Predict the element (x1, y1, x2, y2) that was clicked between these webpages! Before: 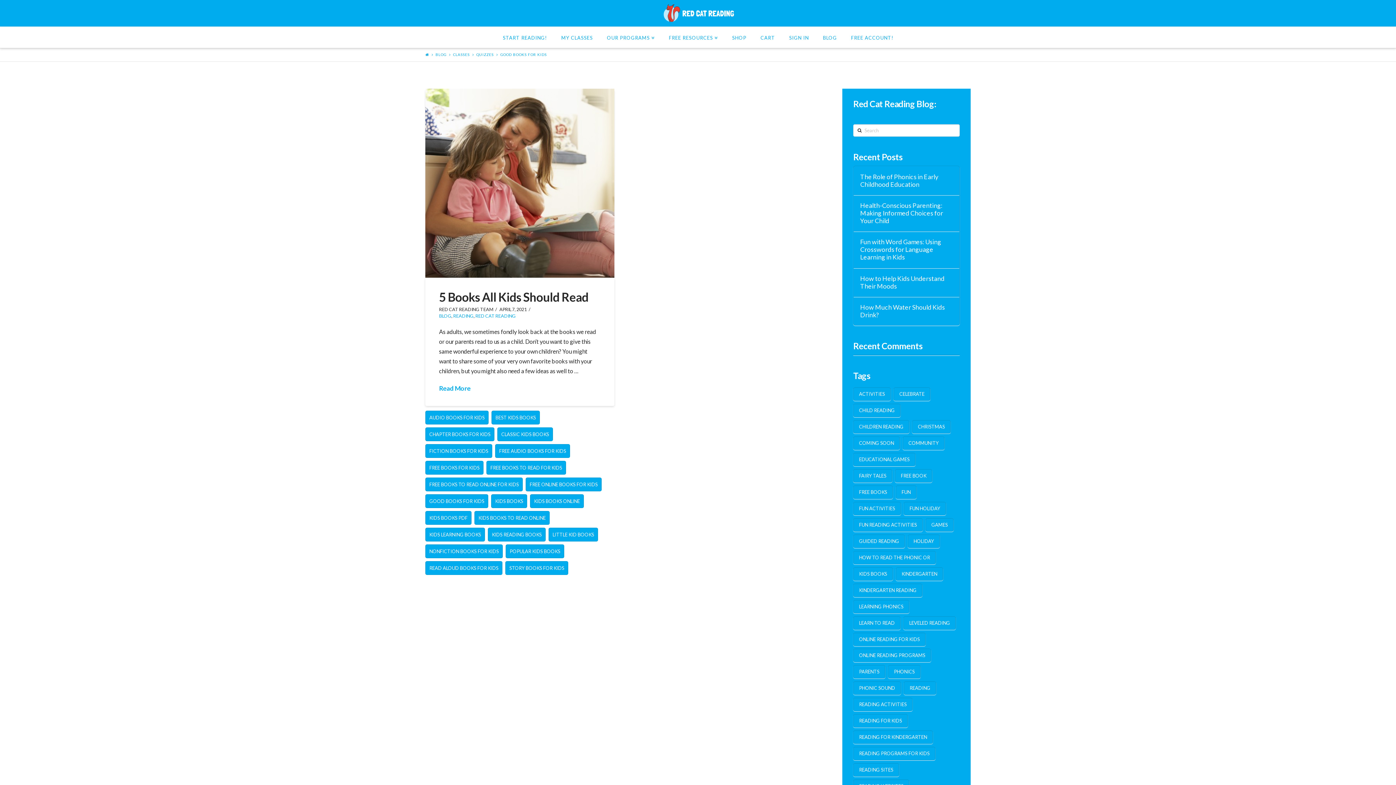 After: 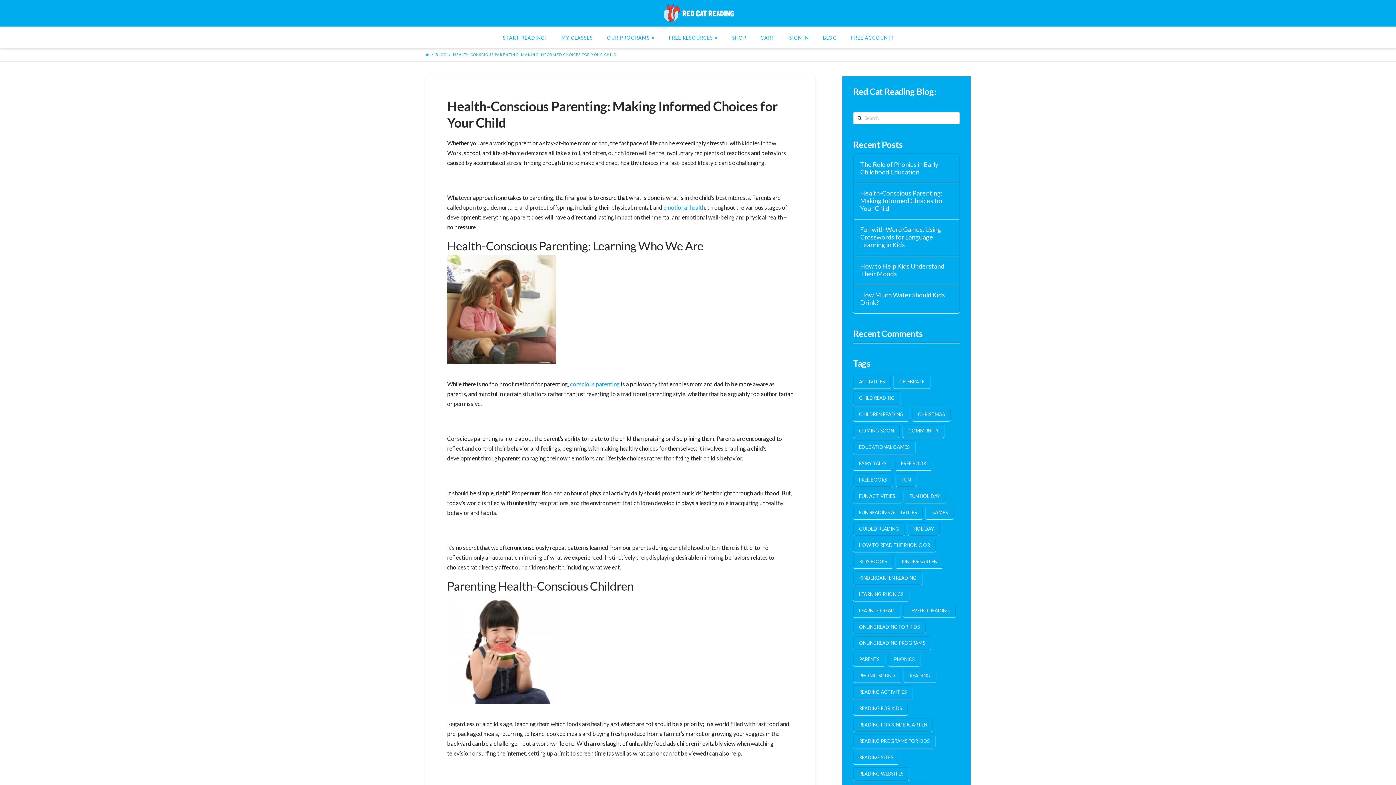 Action: bbox: (860, 201, 953, 224) label: Health-Conscious Parenting: Making Informed Choices for Your Child